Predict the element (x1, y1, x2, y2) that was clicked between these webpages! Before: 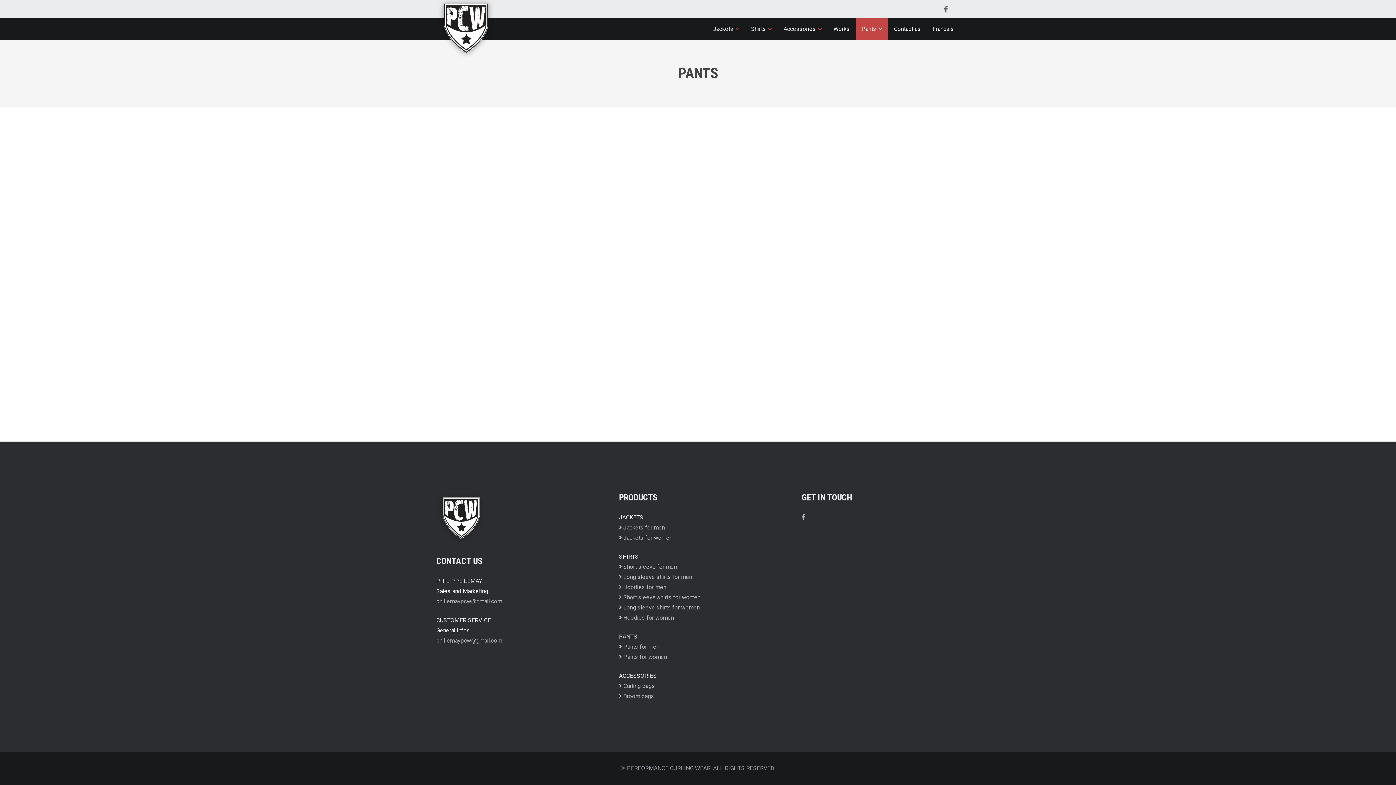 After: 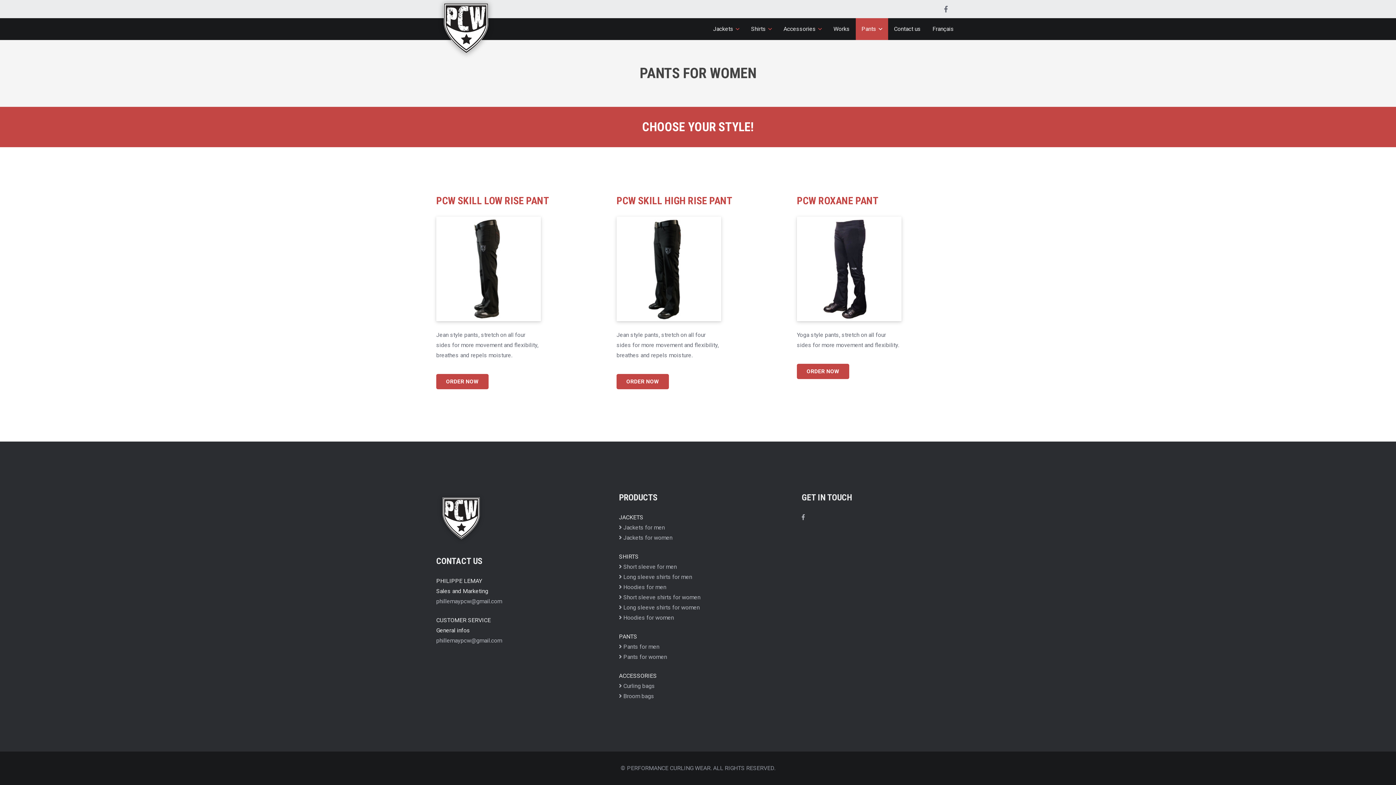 Action: label:  Pants for women bbox: (619, 653, 667, 660)